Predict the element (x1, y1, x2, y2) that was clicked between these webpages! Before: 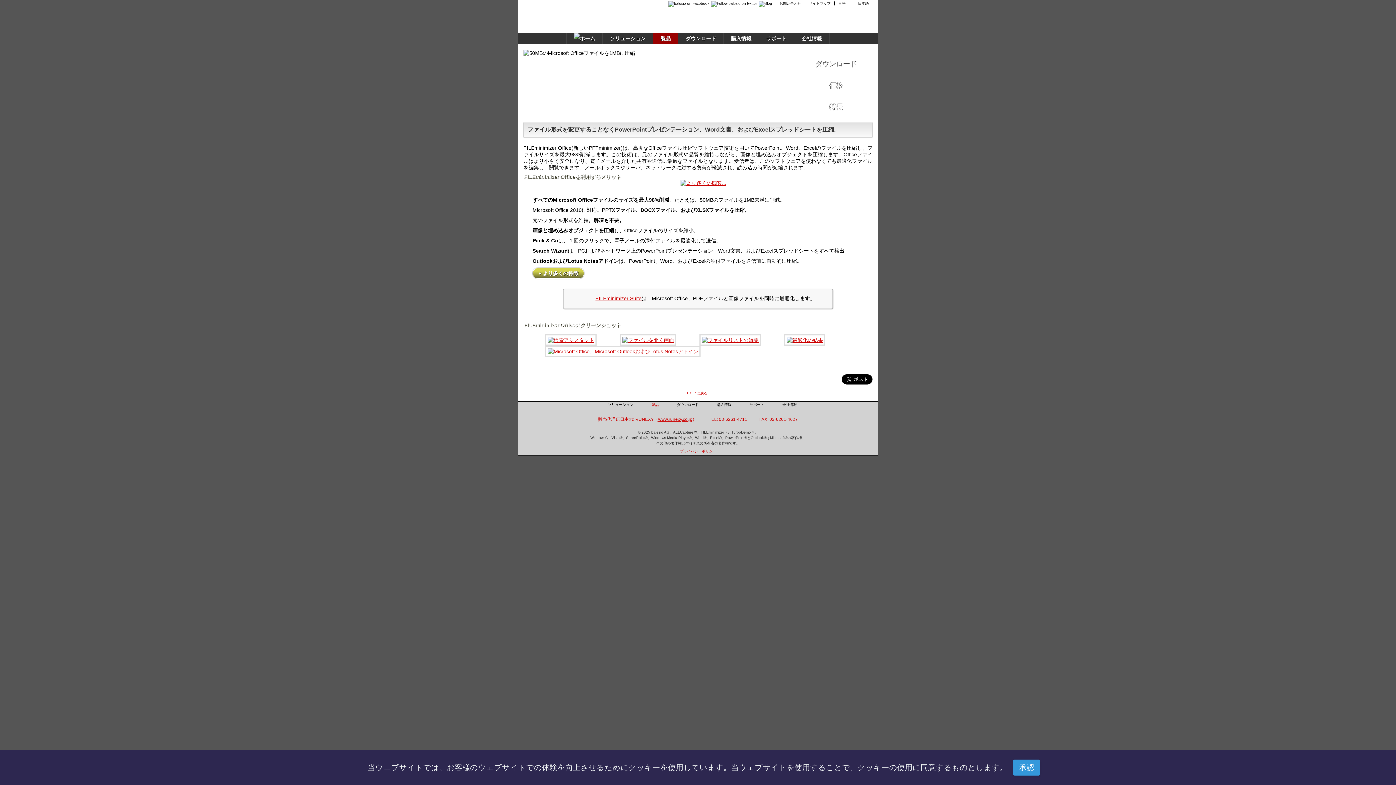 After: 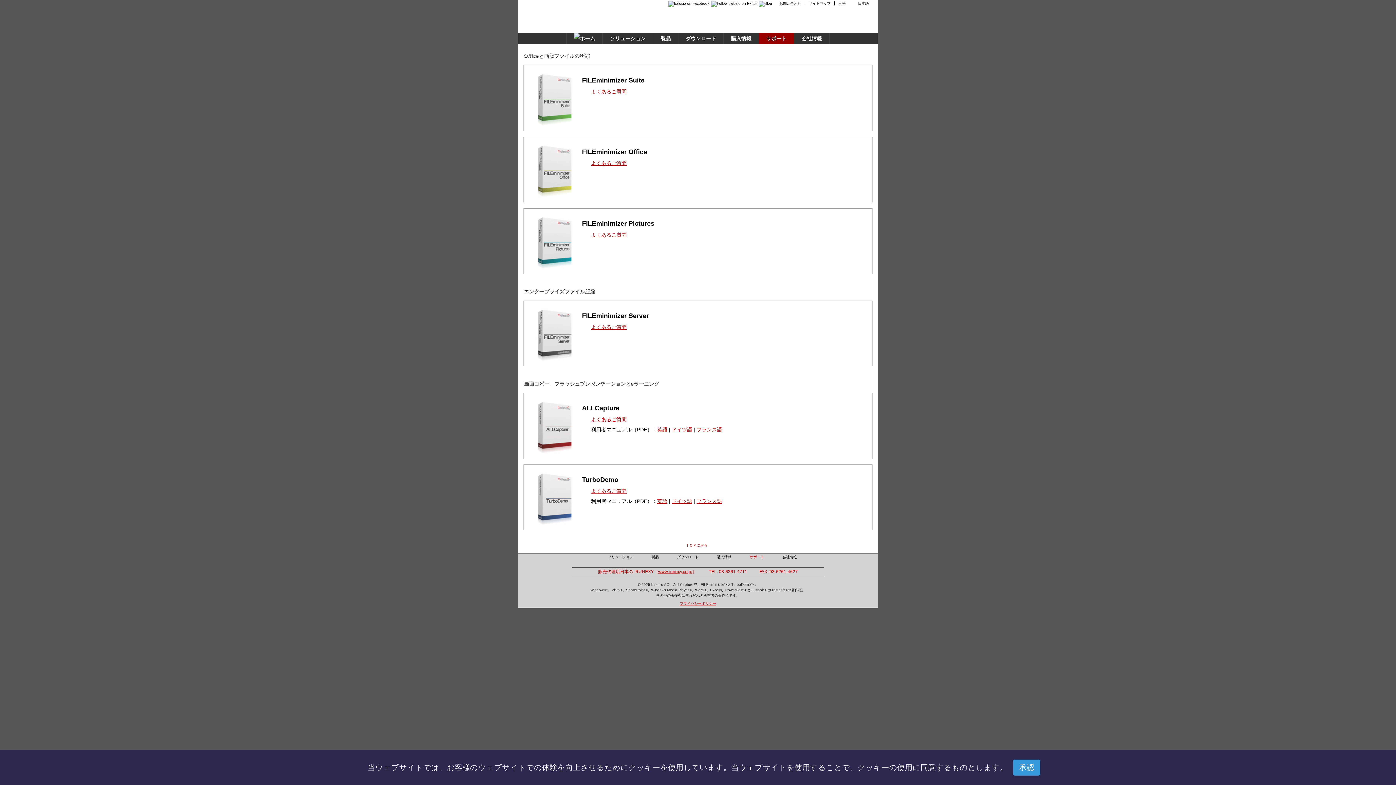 Action: label: サポート bbox: (759, 33, 794, 44)